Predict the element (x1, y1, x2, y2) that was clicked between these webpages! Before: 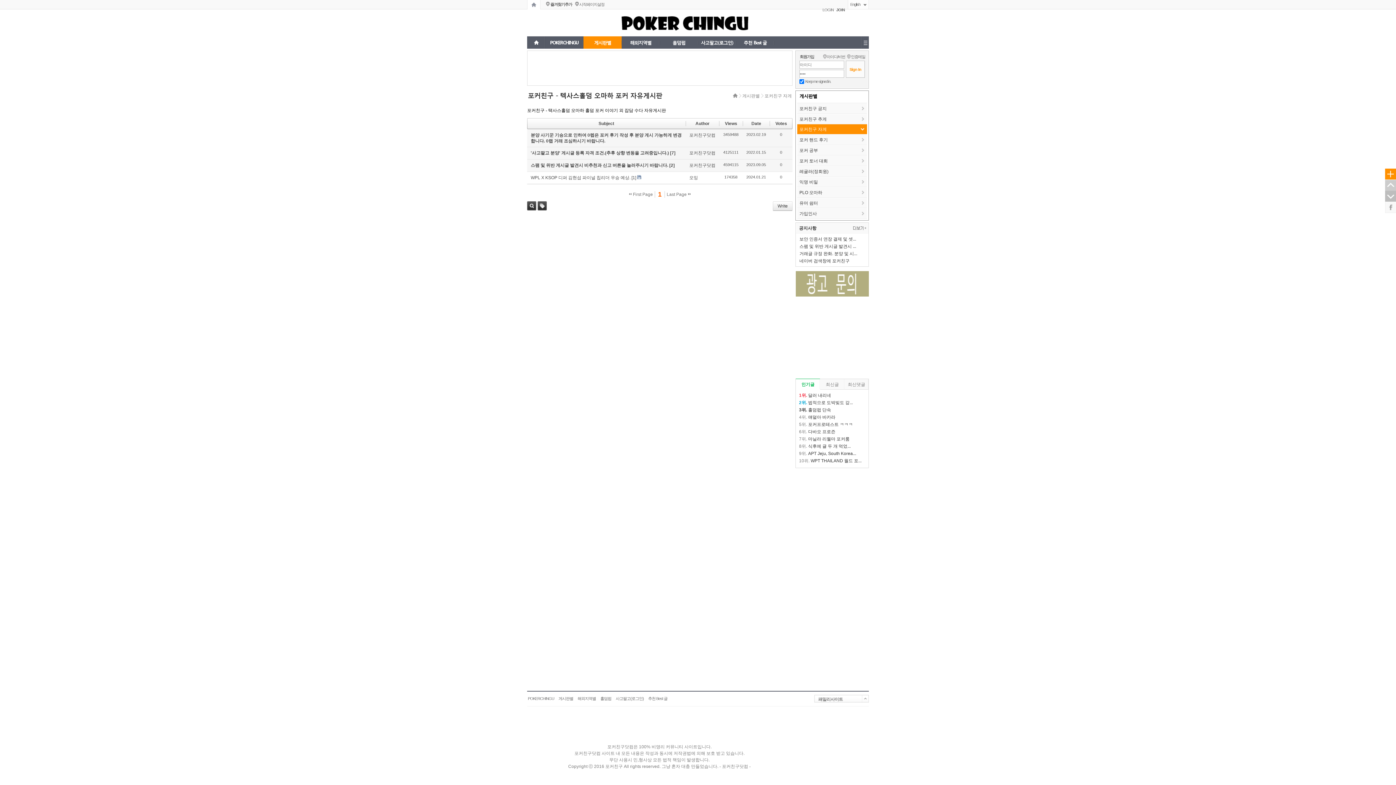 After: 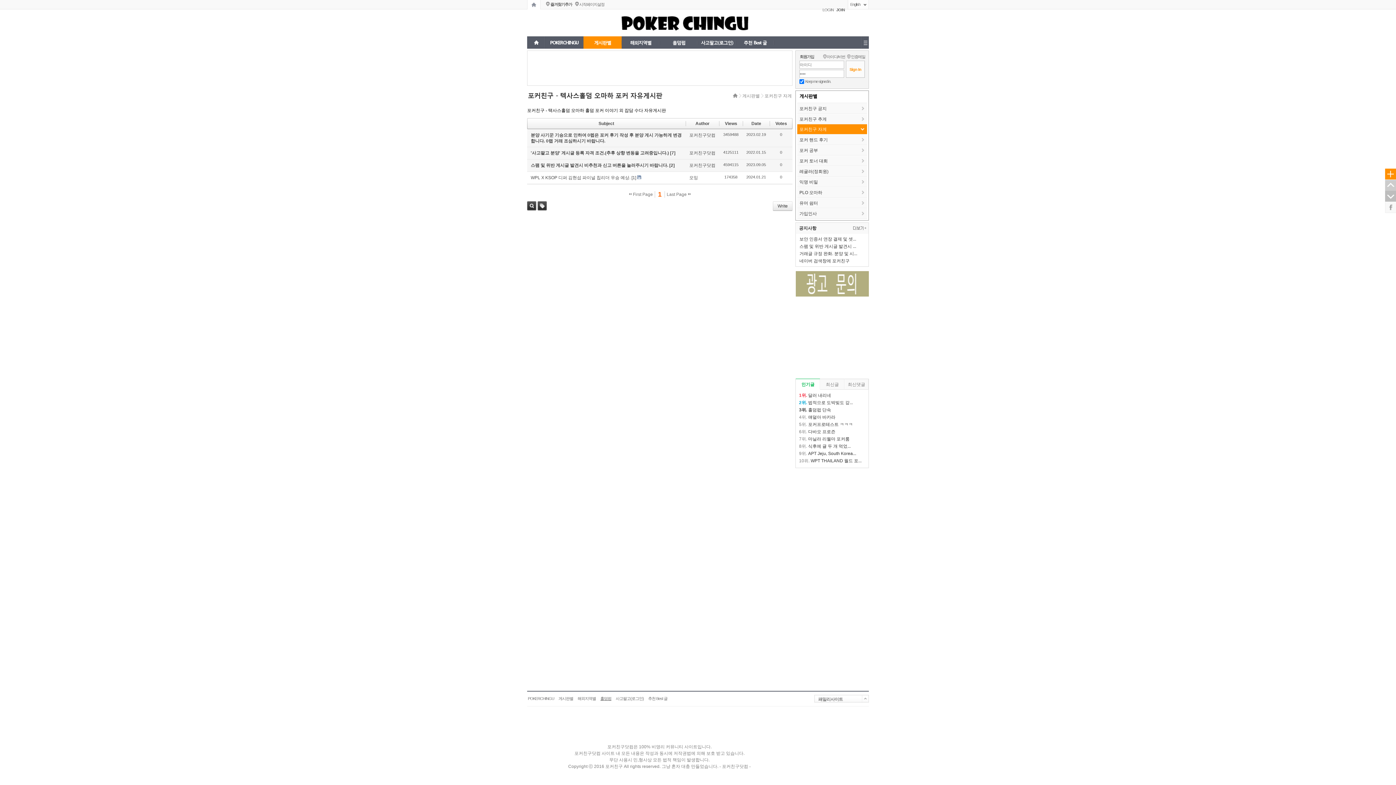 Action: label: 홀덤펍 bbox: (600, 696, 611, 701)